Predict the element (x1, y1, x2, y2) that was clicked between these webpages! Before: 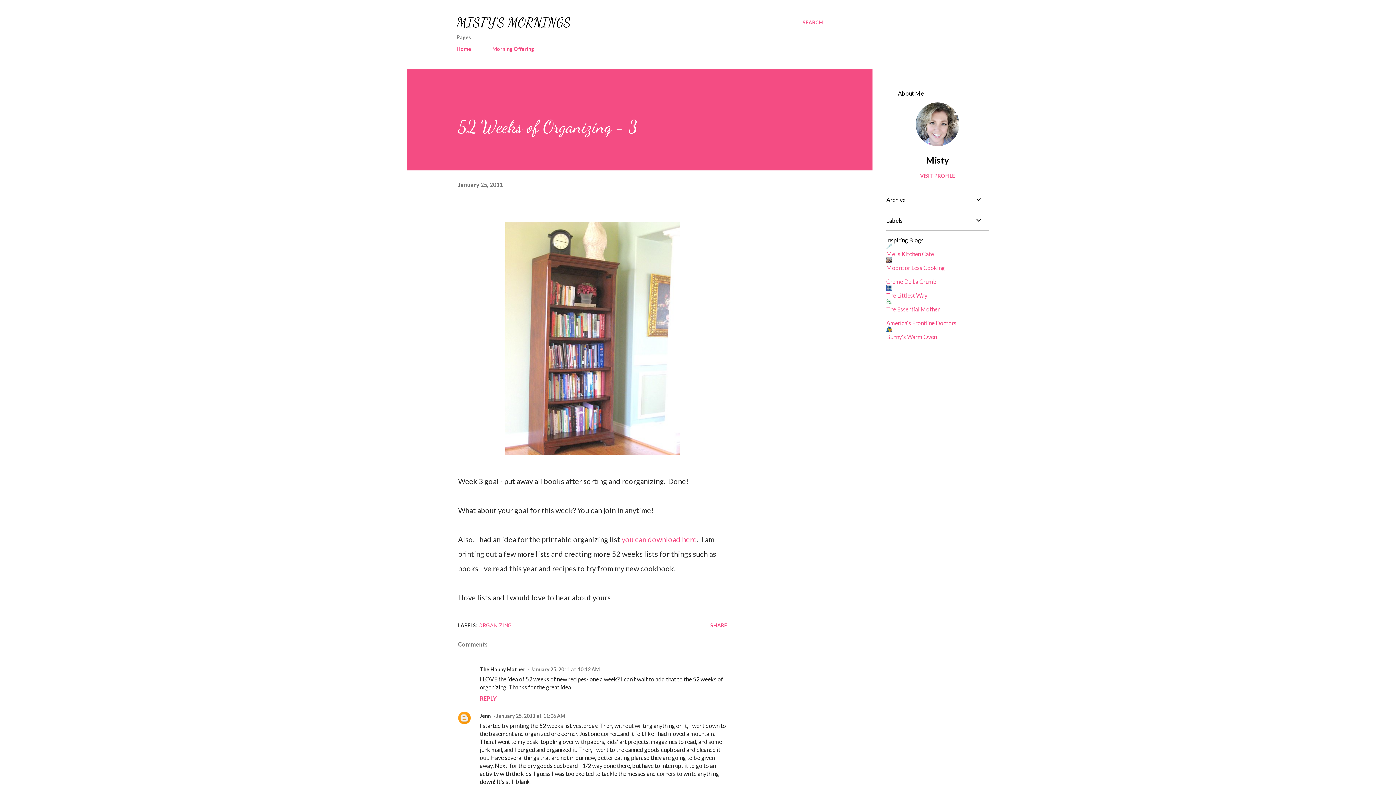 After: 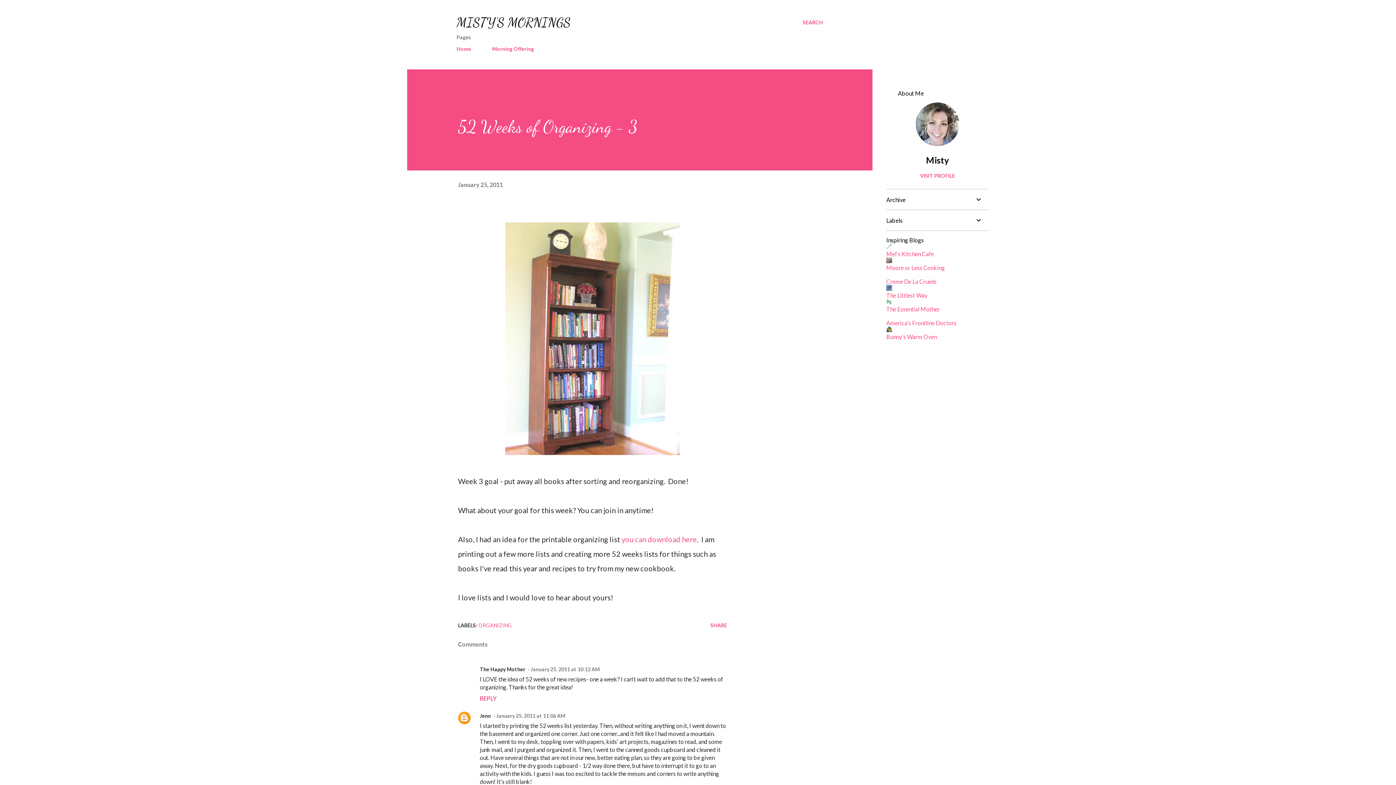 Action: bbox: (886, 278, 937, 285) label: Creme De La Crumb